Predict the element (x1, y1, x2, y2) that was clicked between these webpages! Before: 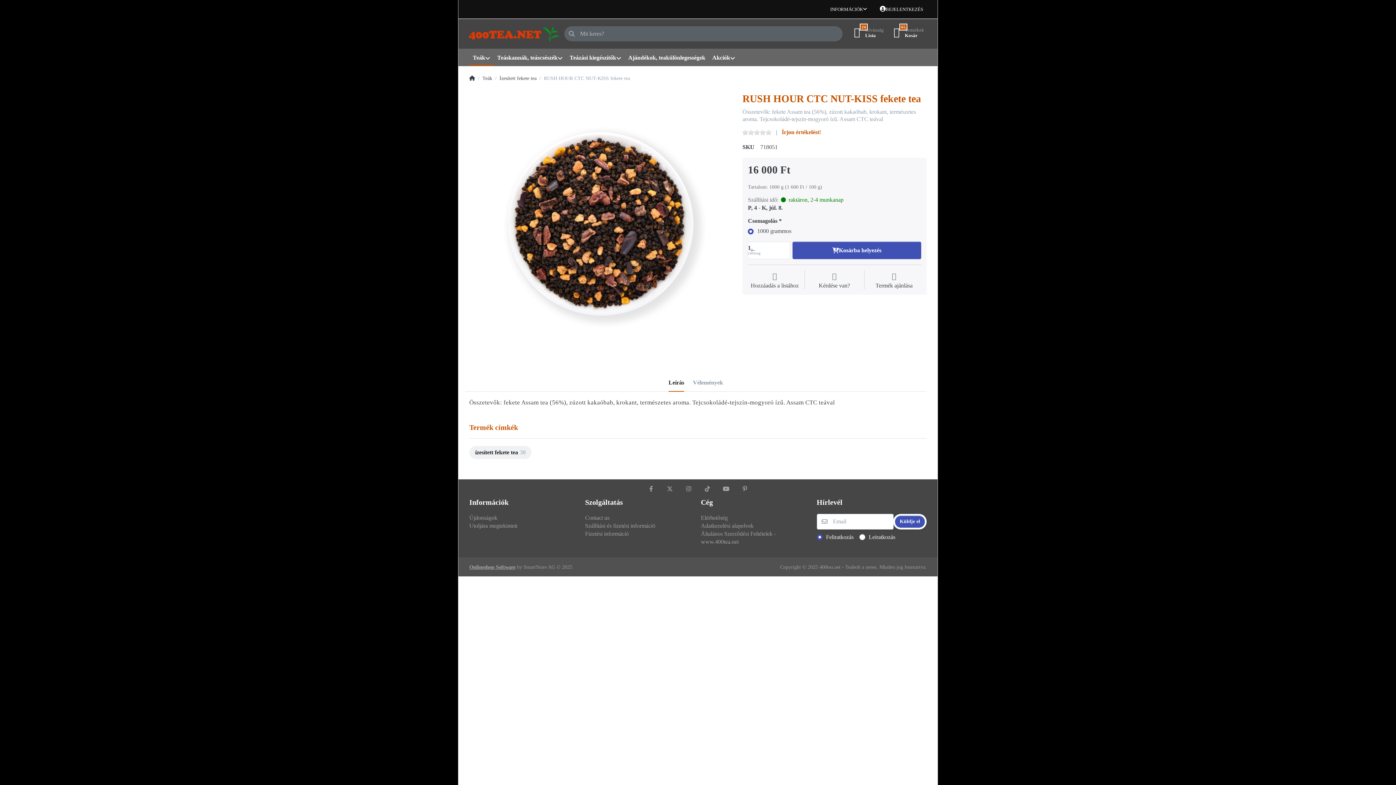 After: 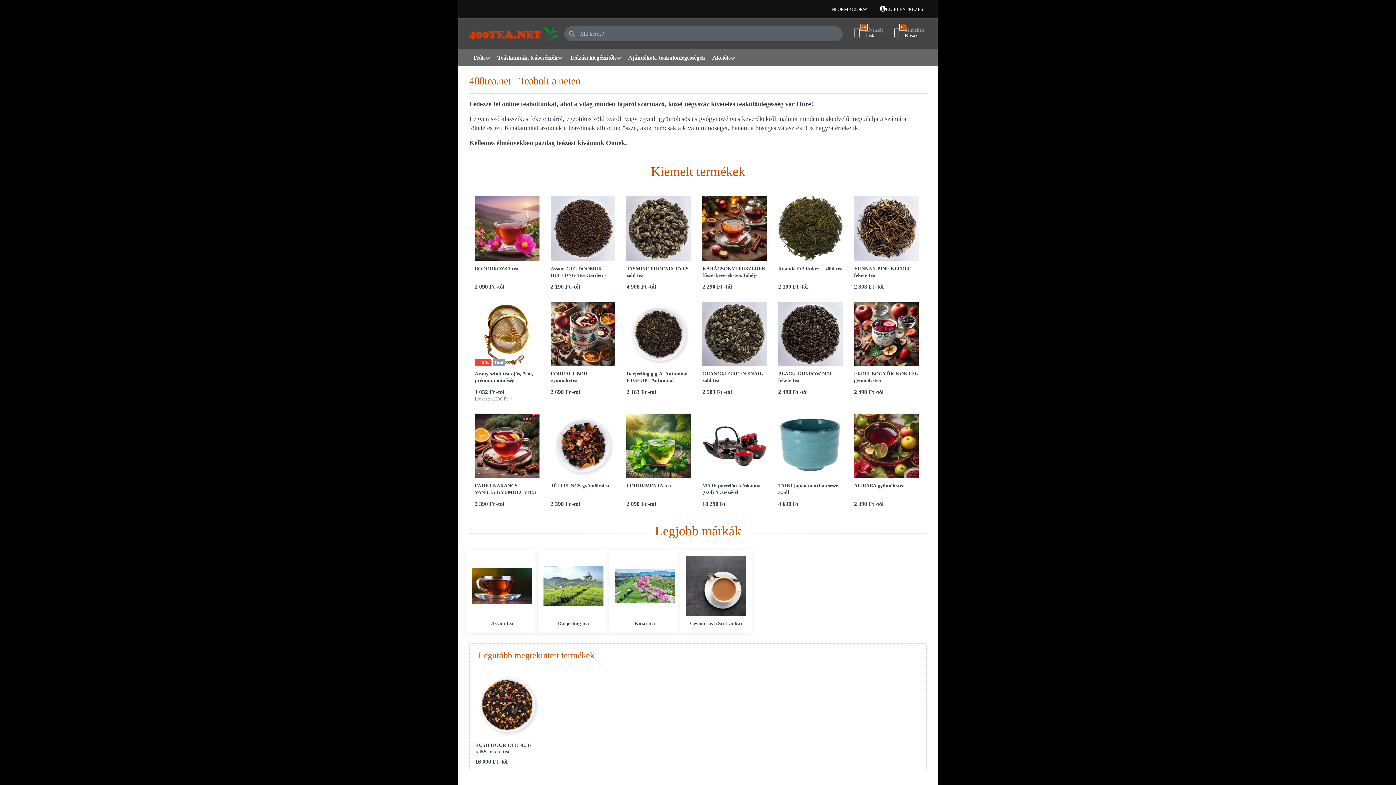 Action: bbox: (469, 75, 475, 81)